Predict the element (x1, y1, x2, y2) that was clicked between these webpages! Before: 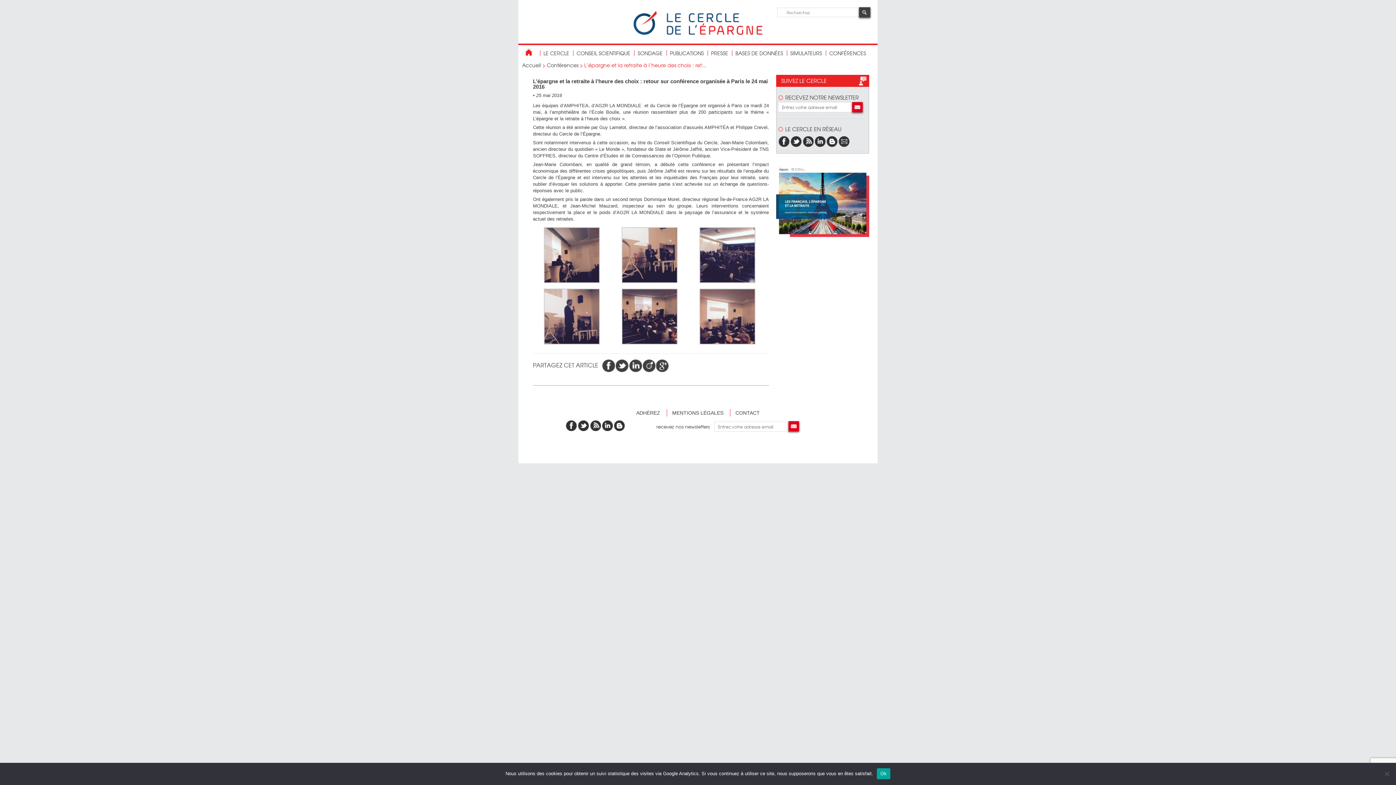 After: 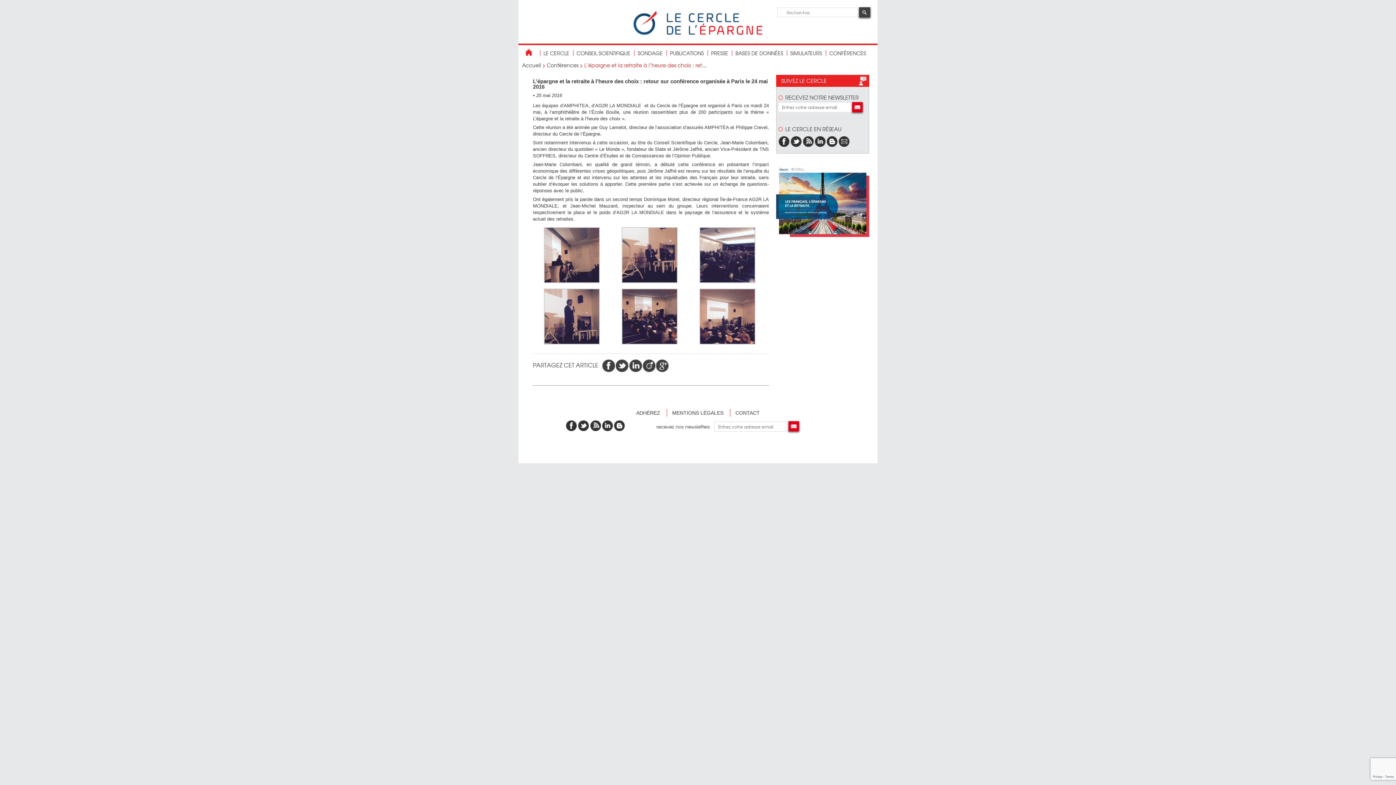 Action: bbox: (877, 768, 890, 779) label: Ok